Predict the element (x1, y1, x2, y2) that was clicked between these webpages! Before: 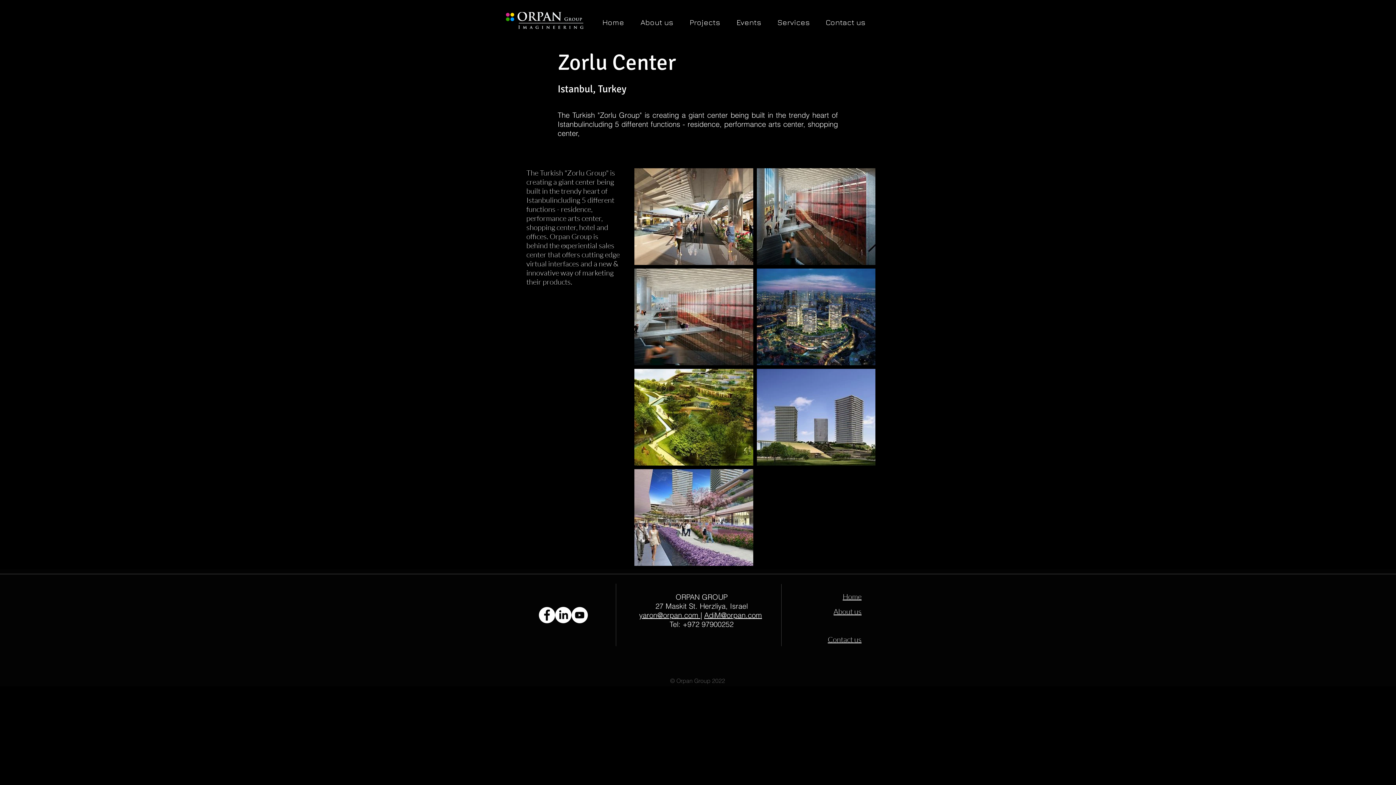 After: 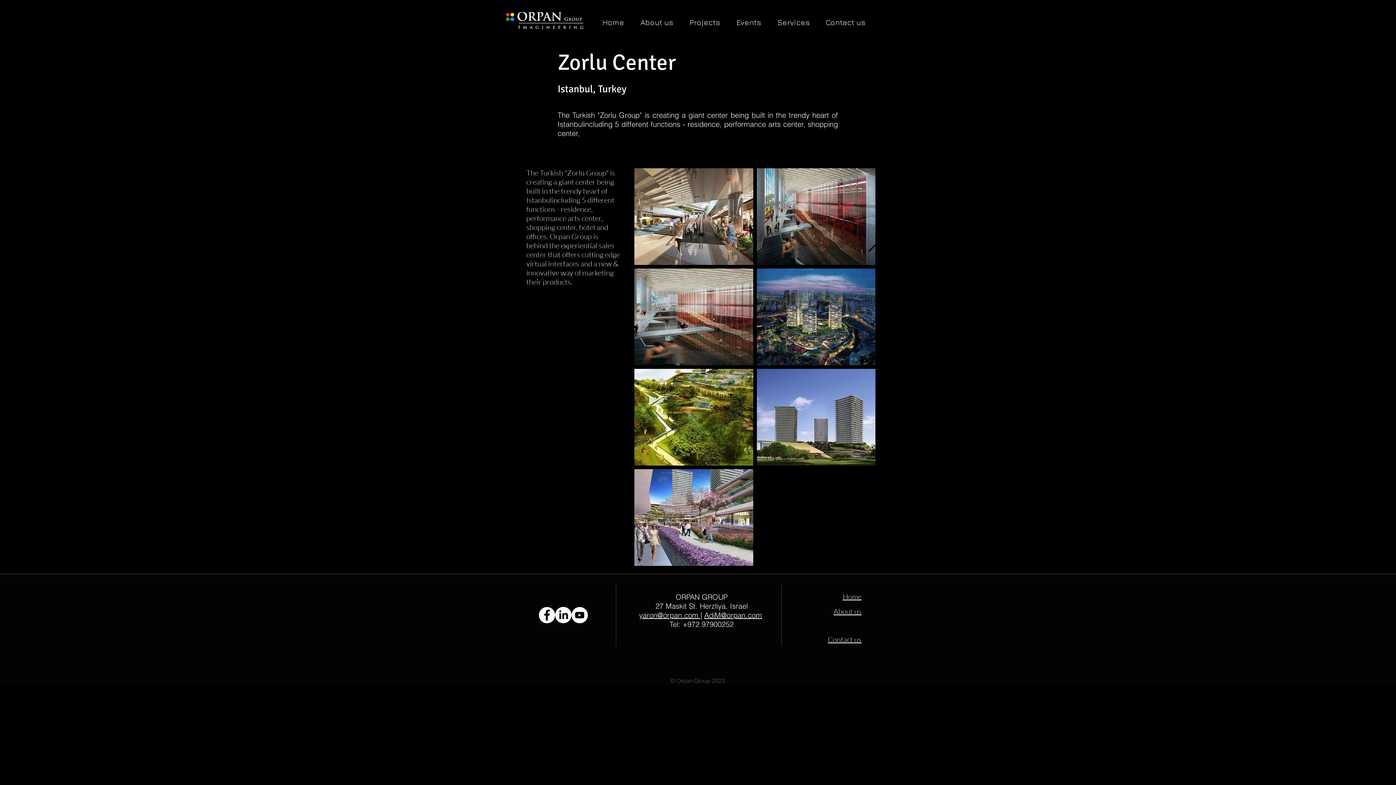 Action: label: yaron@orpan.com bbox: (639, 610, 698, 620)